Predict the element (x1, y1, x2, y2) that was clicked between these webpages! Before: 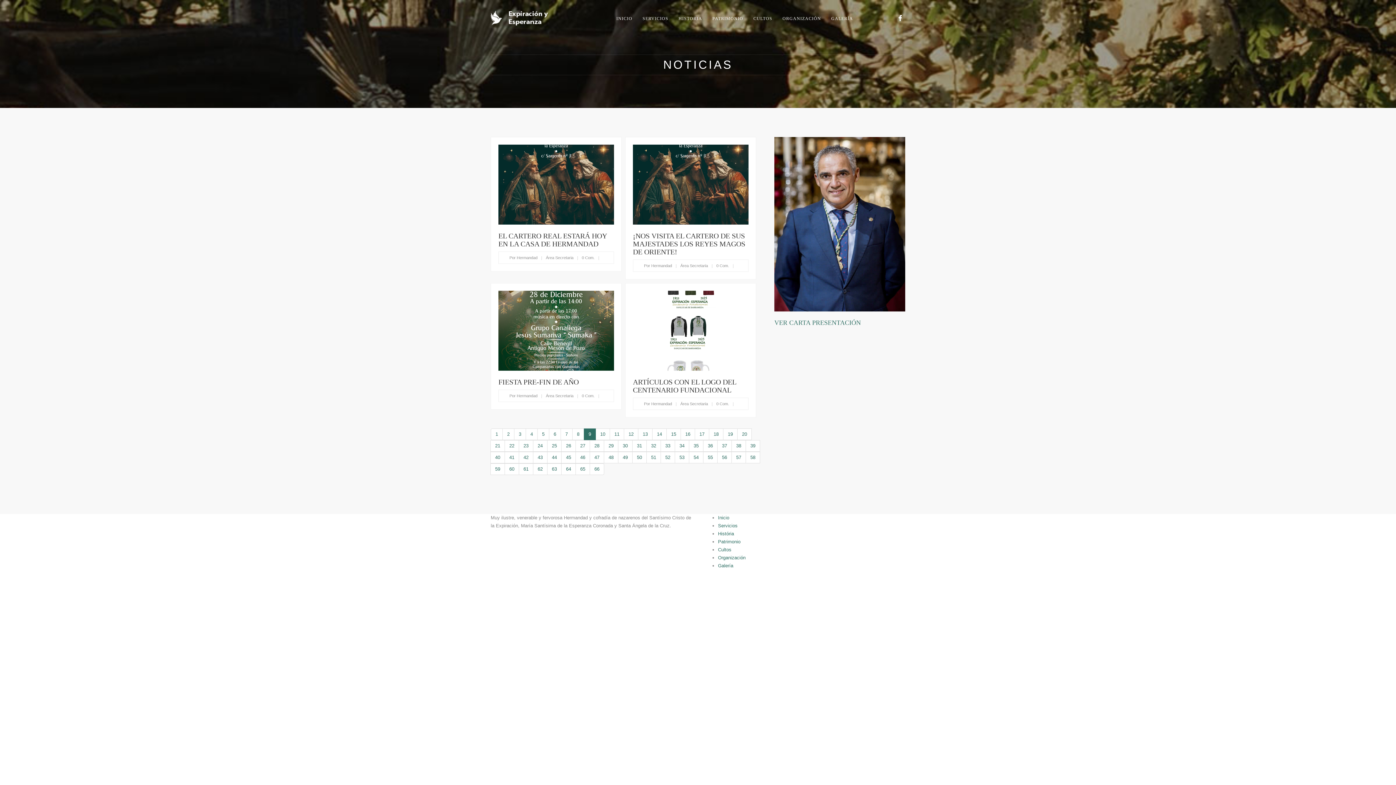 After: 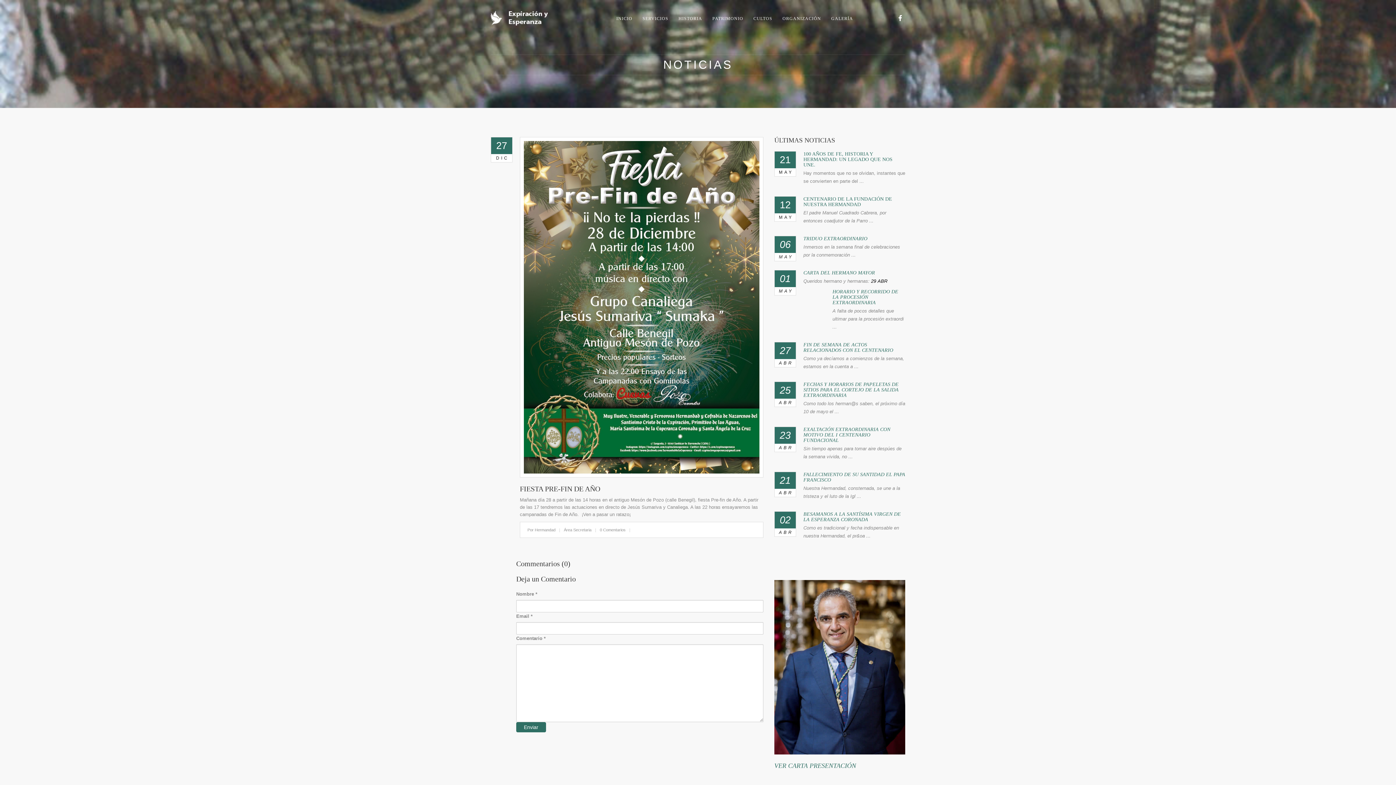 Action: bbox: (498, 378, 614, 386) label: FIESTA PRE-FIN DE AÑO